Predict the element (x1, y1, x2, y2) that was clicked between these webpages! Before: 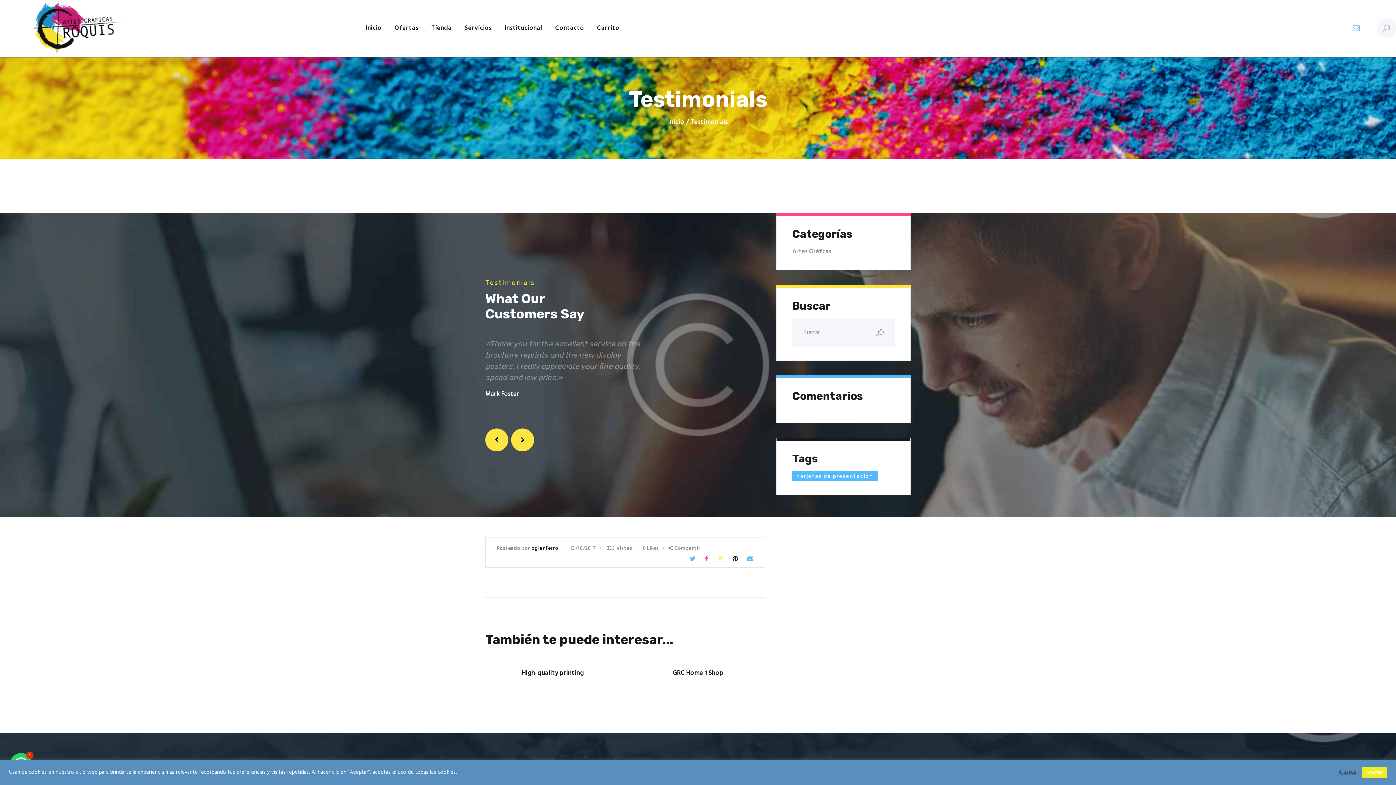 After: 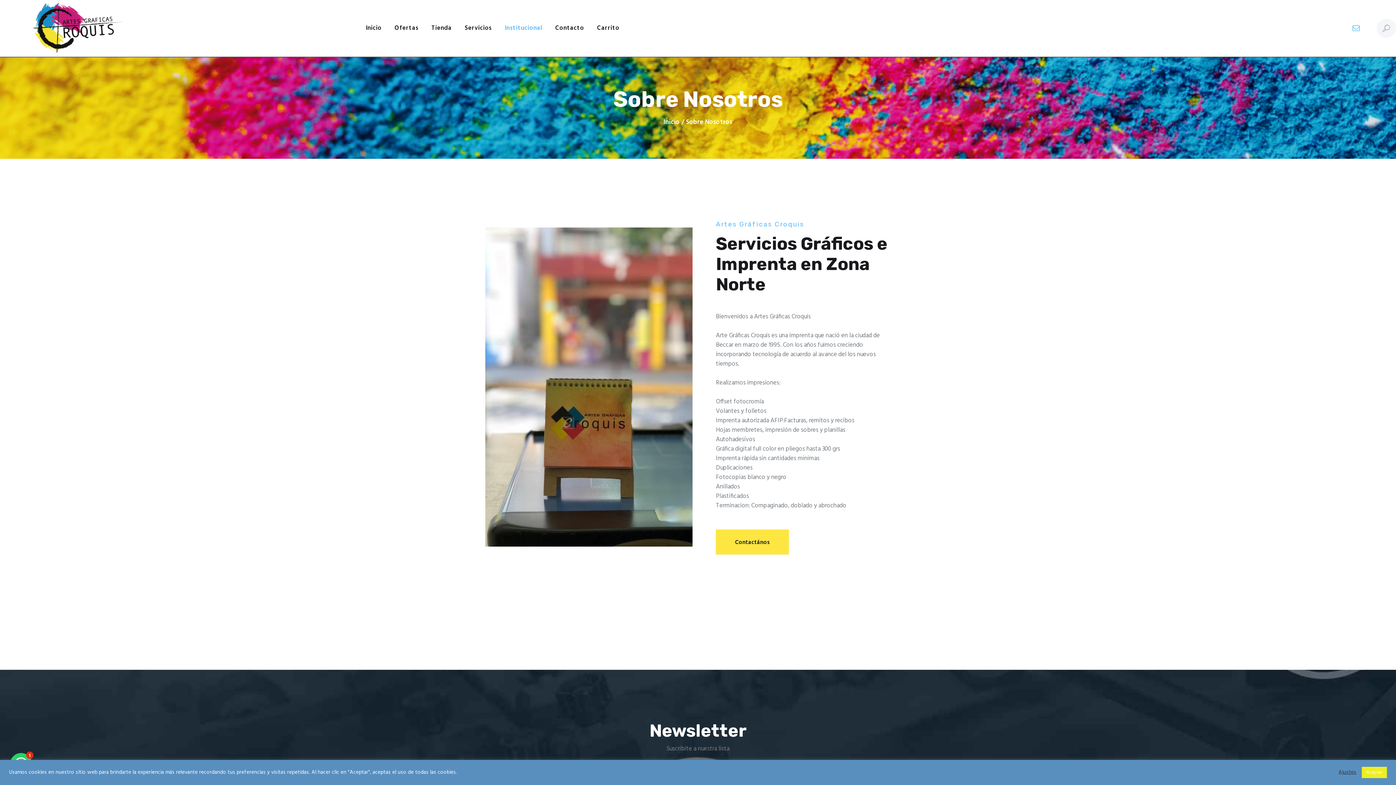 Action: label: Institucional bbox: (498, 17, 548, 39)